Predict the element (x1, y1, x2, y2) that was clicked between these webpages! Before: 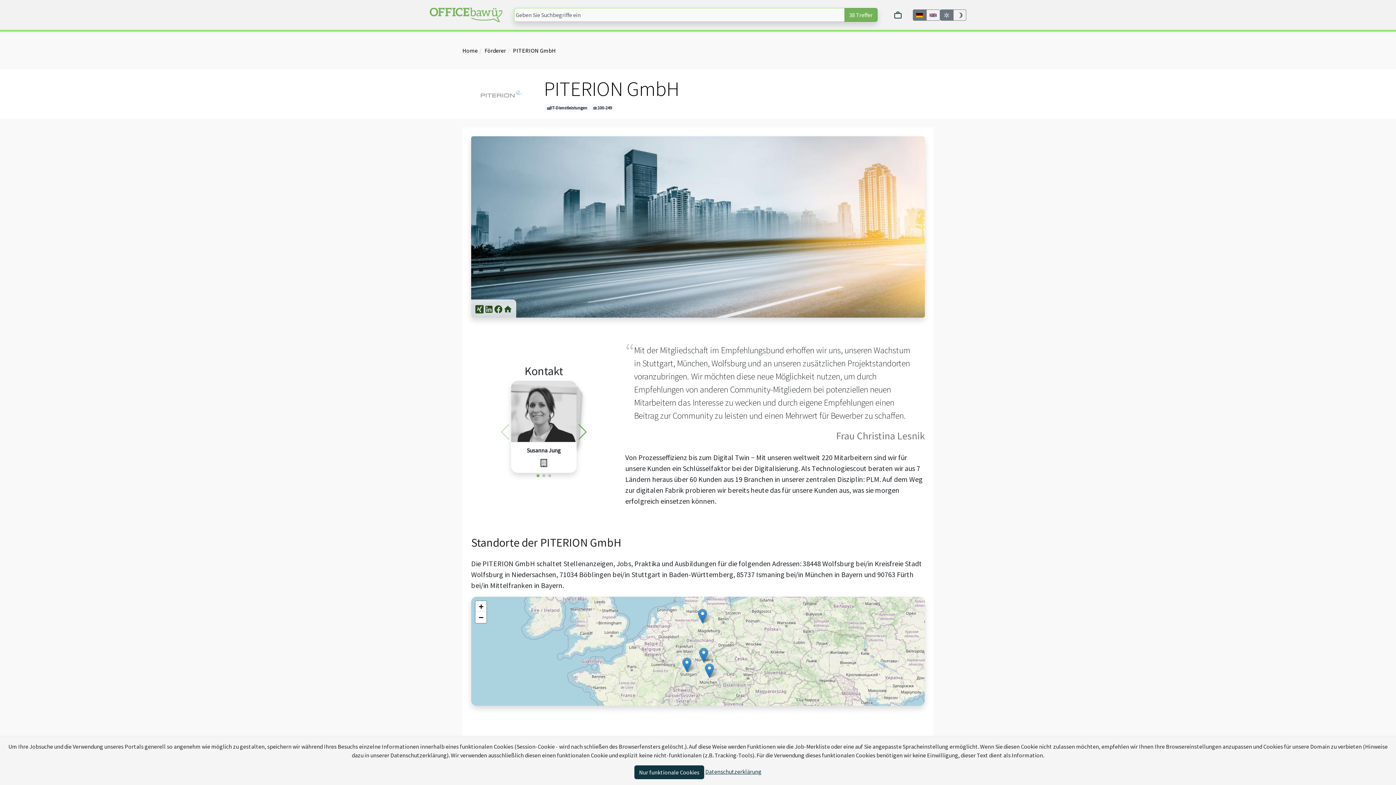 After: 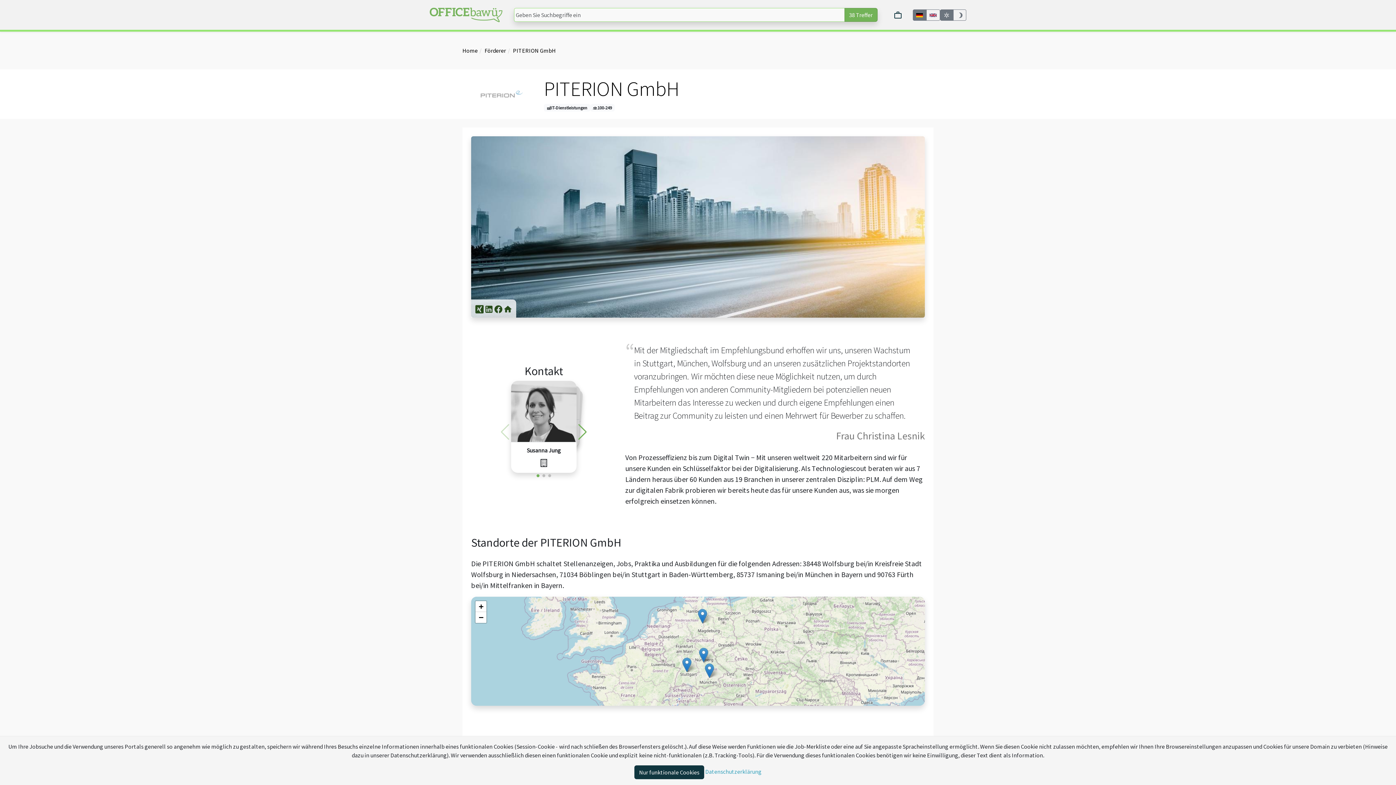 Action: bbox: (705, 768, 761, 775) label: Datenschutzerklärung